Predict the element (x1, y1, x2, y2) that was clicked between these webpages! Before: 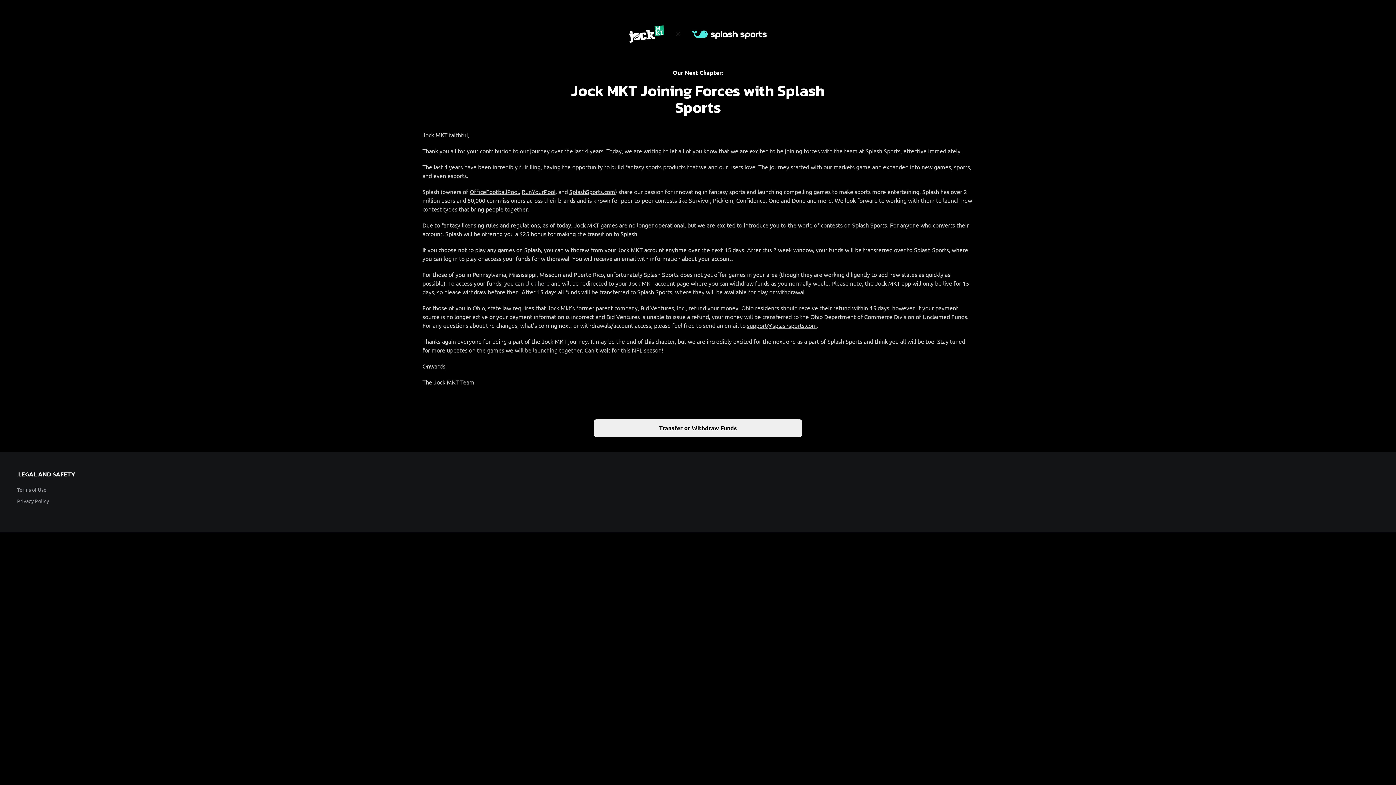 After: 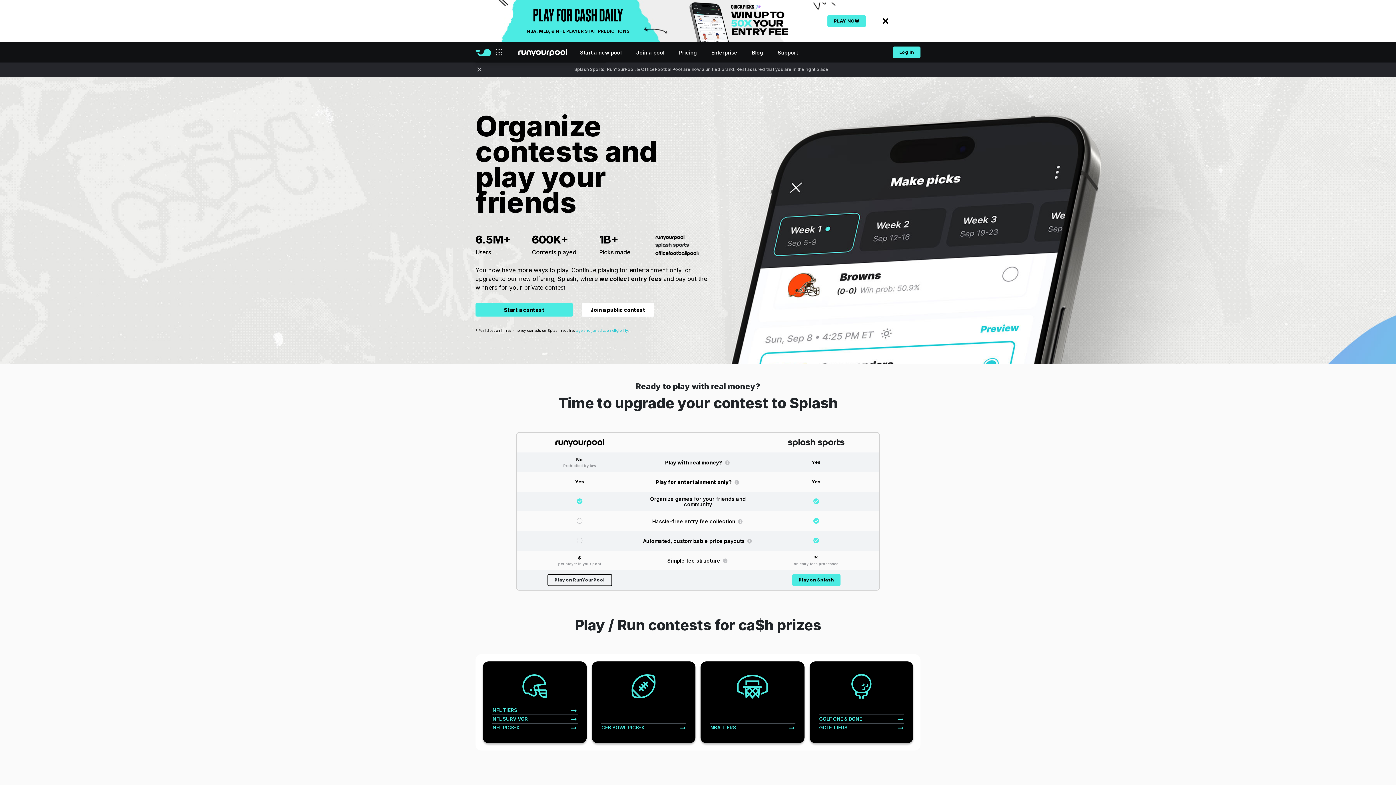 Action: bbox: (521, 188, 555, 195) label: RunYourPool